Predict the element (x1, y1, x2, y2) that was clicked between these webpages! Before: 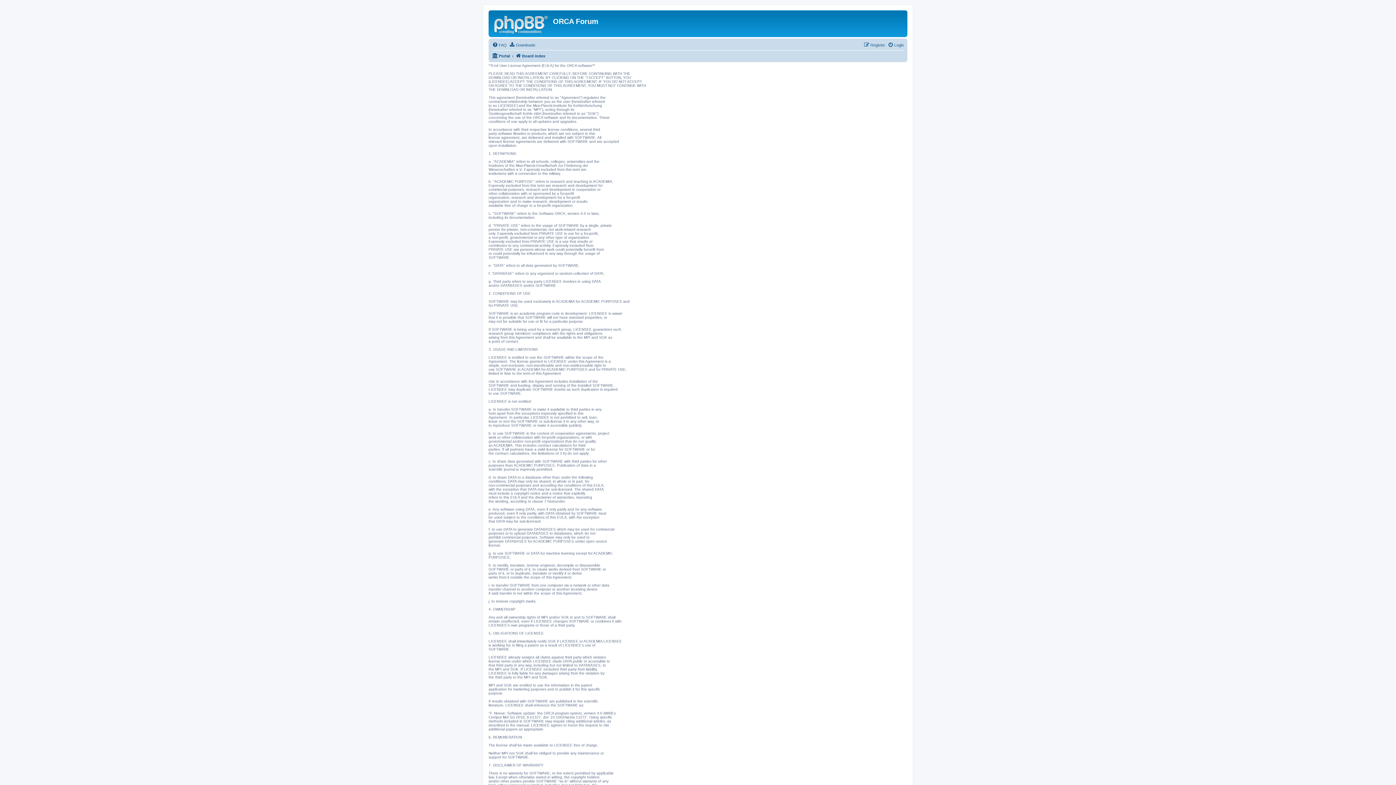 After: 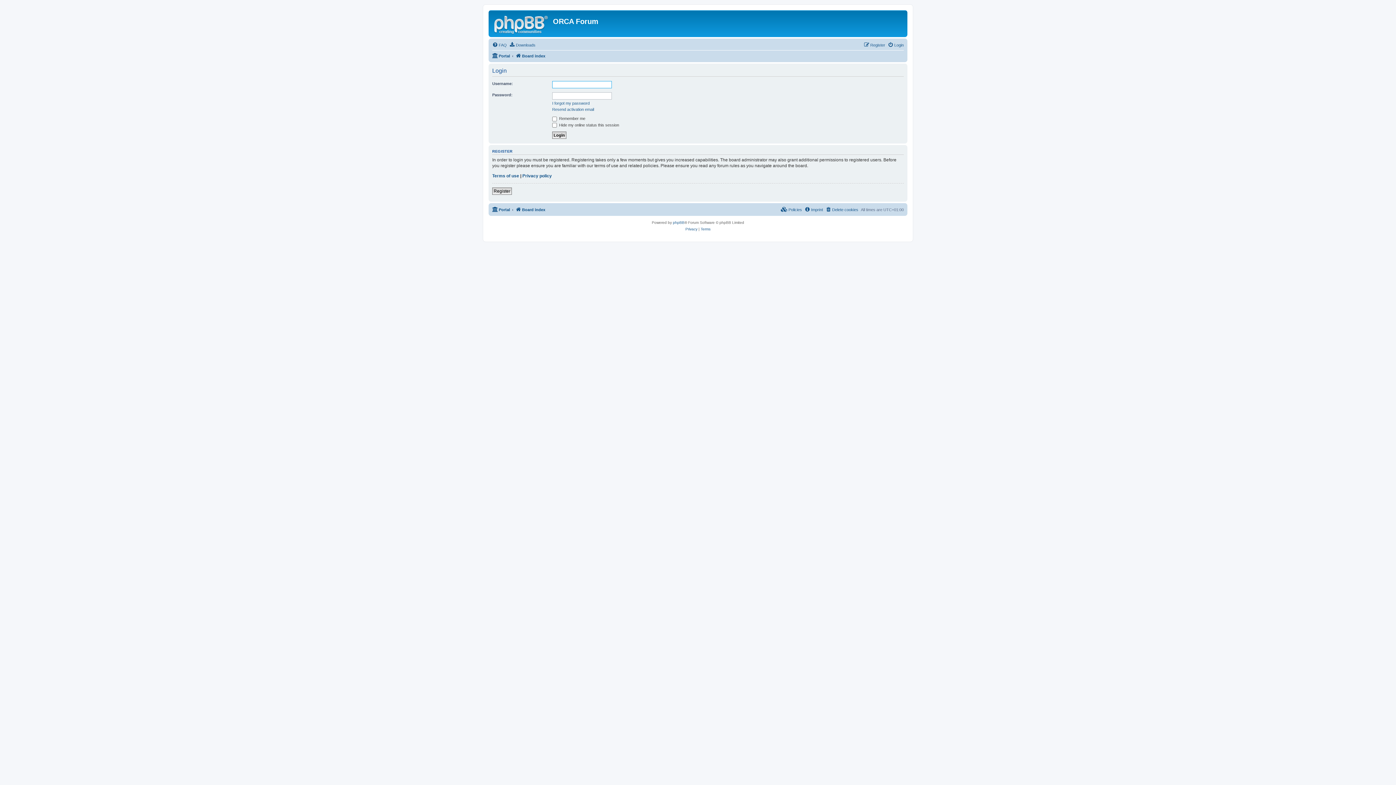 Action: bbox: (888, 40, 904, 49) label: Login